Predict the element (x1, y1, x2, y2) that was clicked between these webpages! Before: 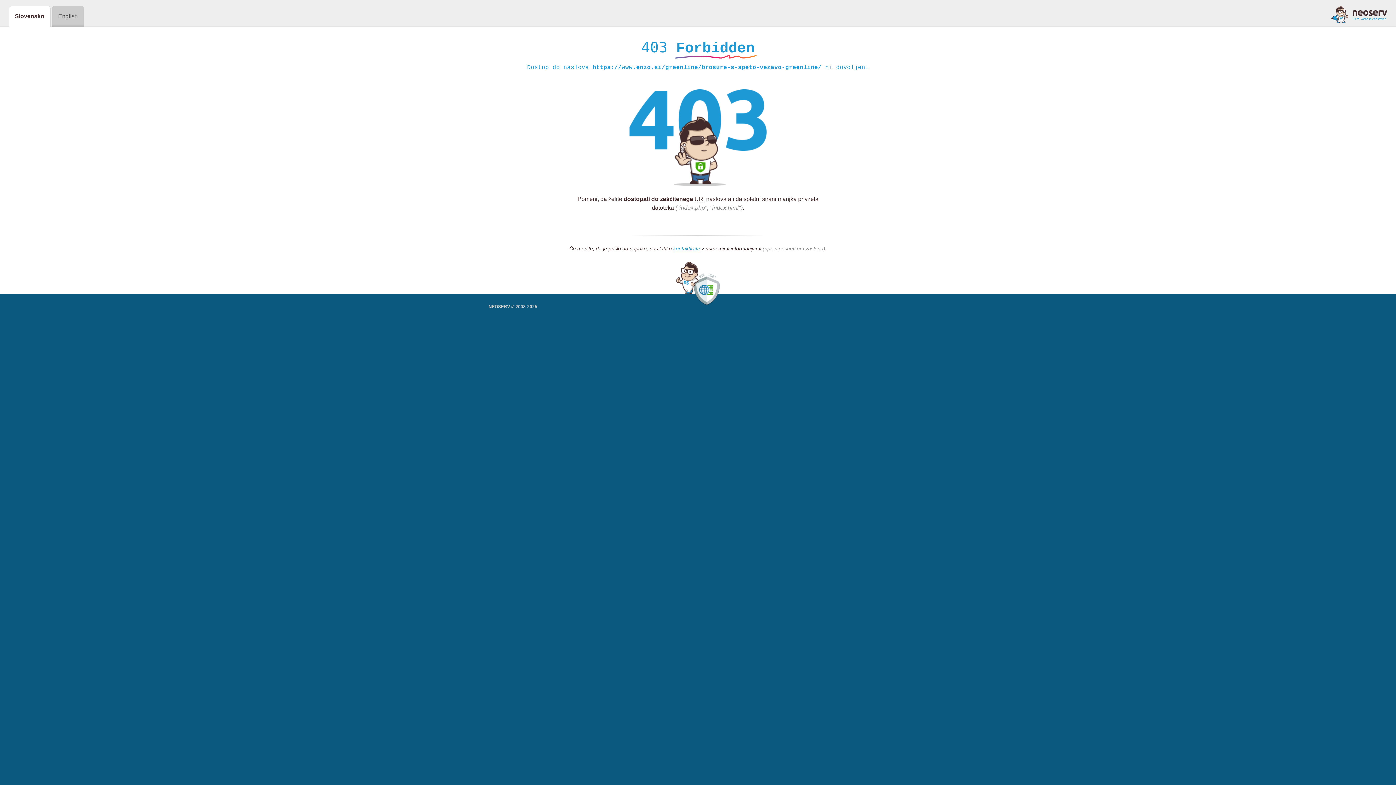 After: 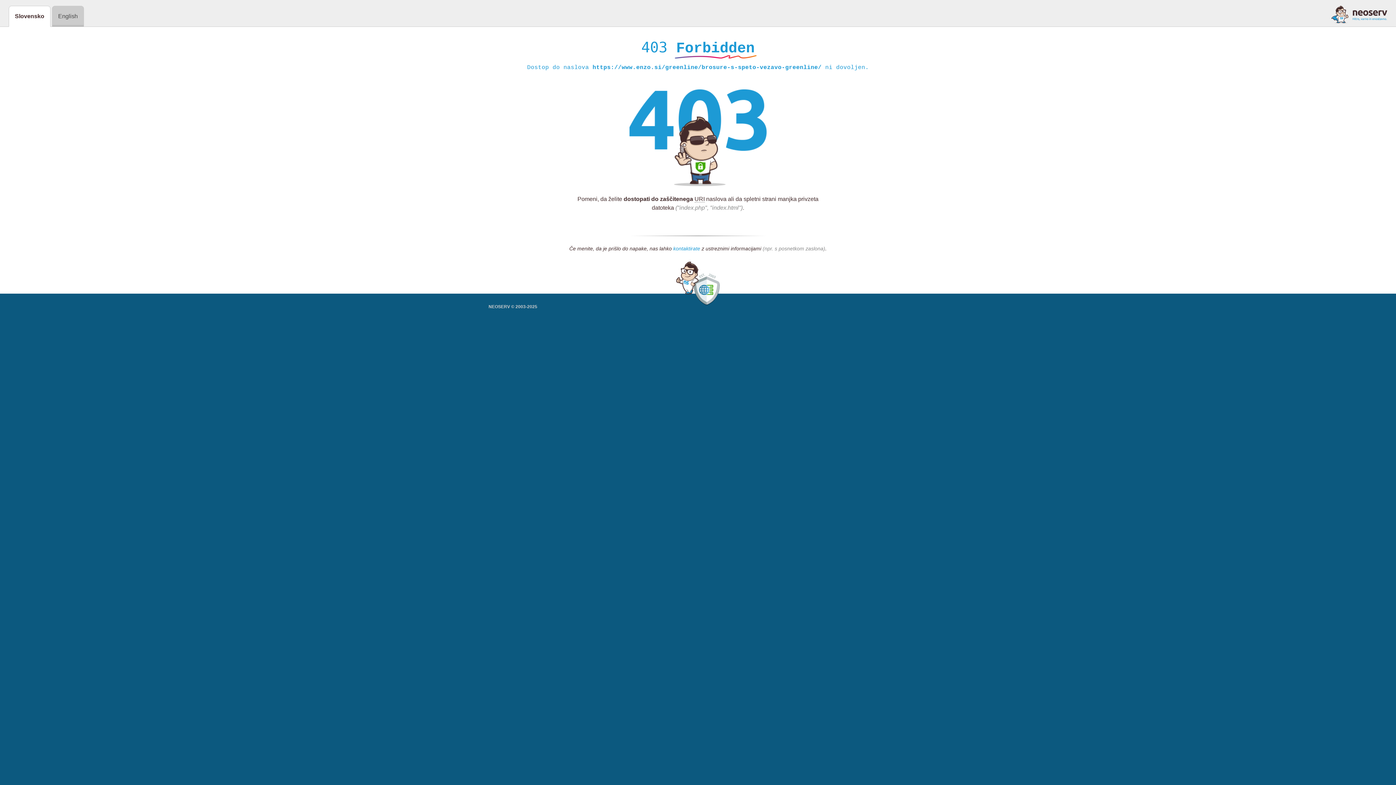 Action: label: kontaktirate bbox: (673, 245, 700, 252)